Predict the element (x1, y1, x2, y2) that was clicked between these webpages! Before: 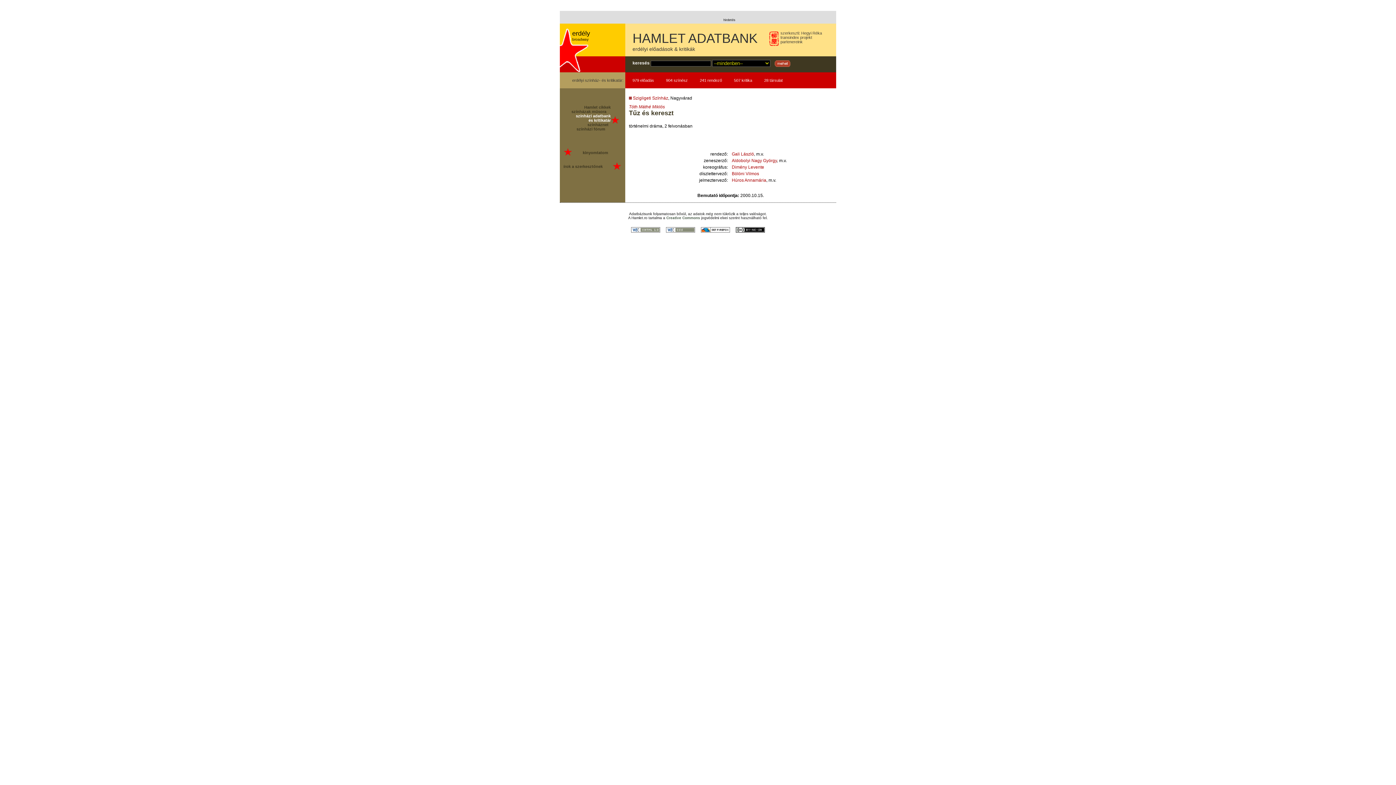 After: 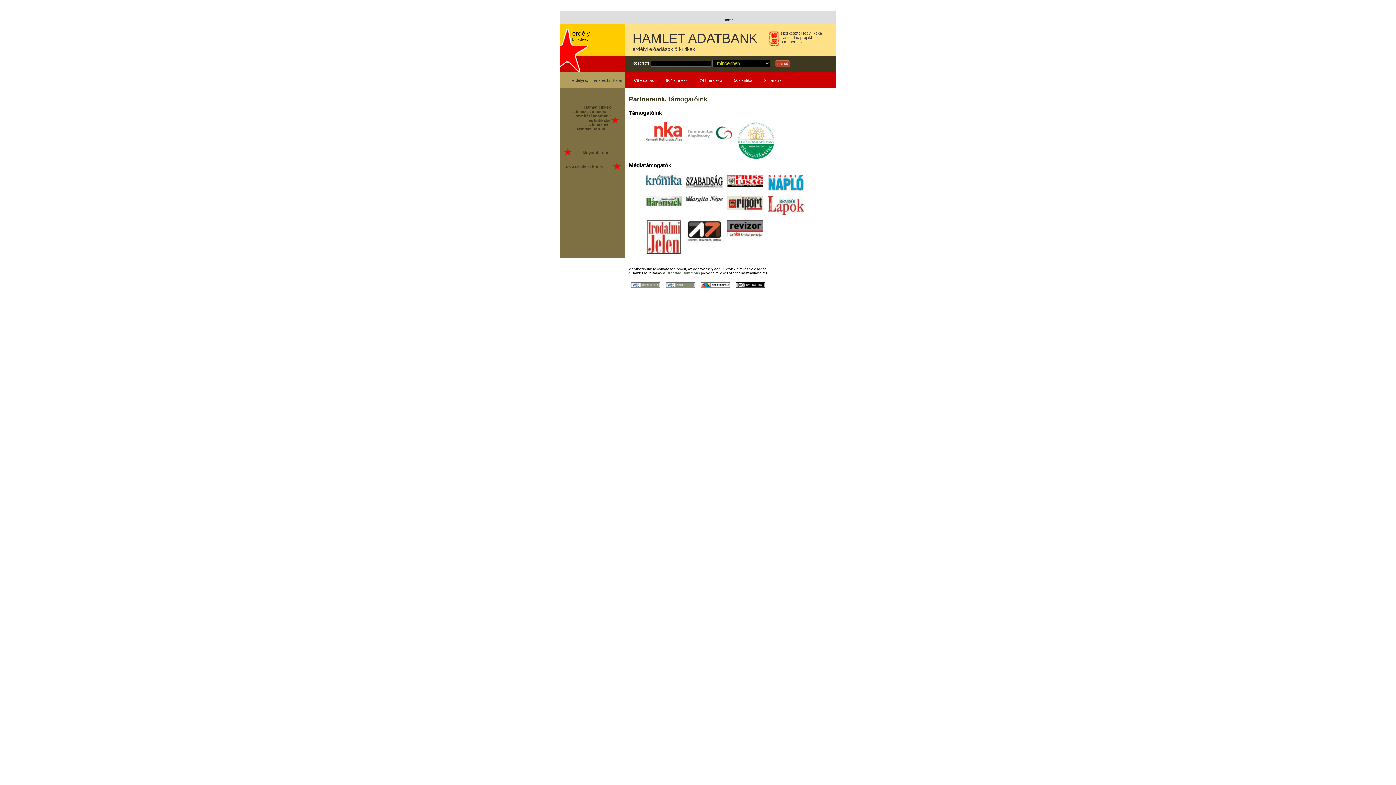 Action: bbox: (780, 39, 802, 44) label: partenereink